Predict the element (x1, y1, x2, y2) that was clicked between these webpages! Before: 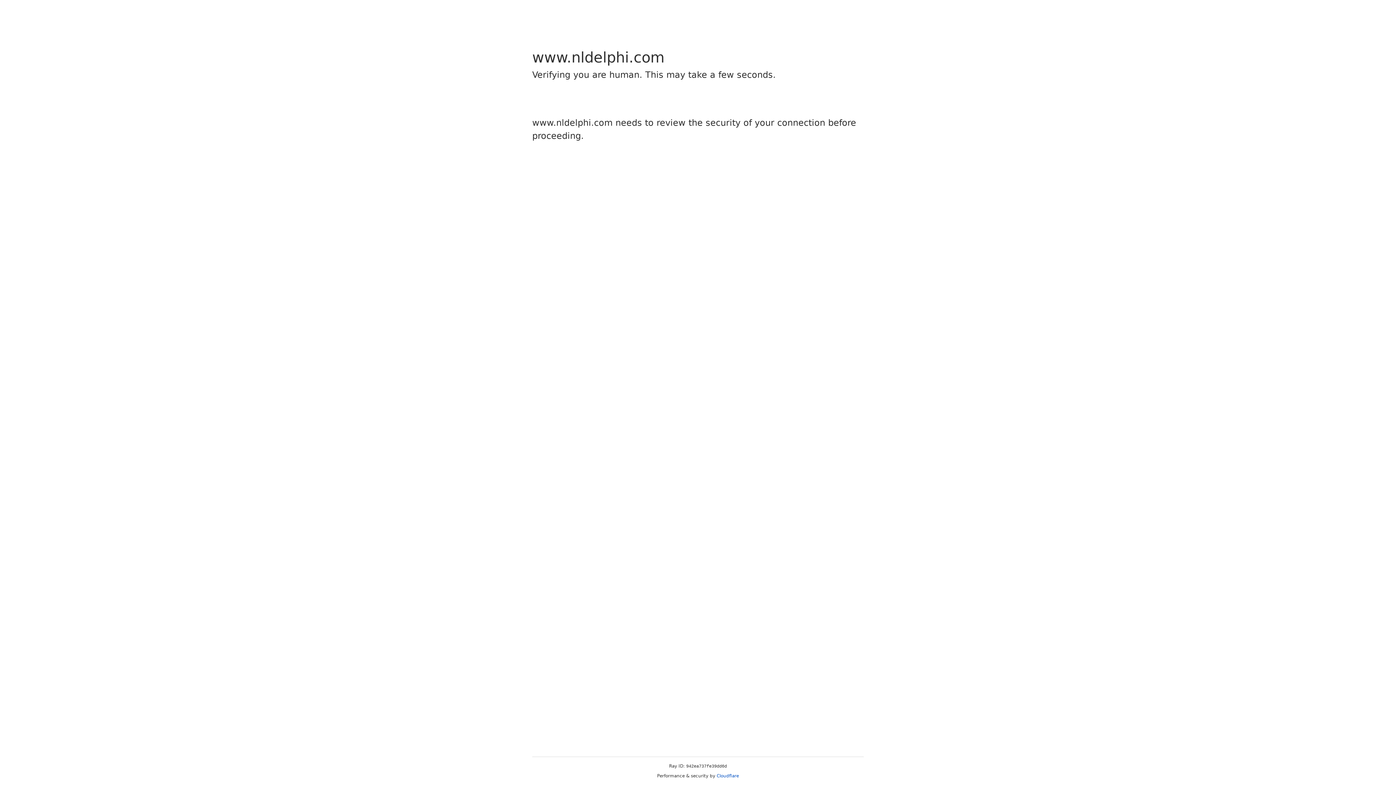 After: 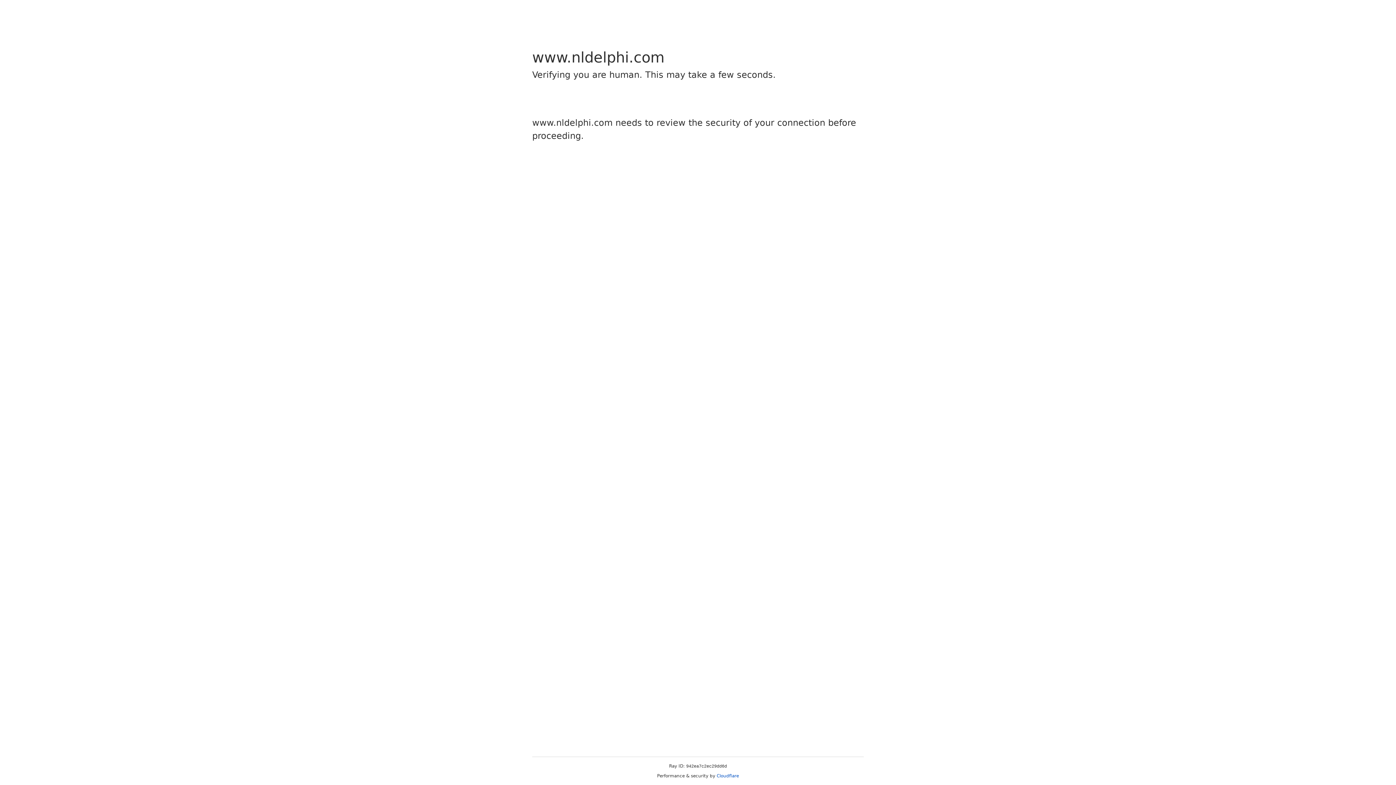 Action: bbox: (716, 773, 739, 778) label: Cloudflare